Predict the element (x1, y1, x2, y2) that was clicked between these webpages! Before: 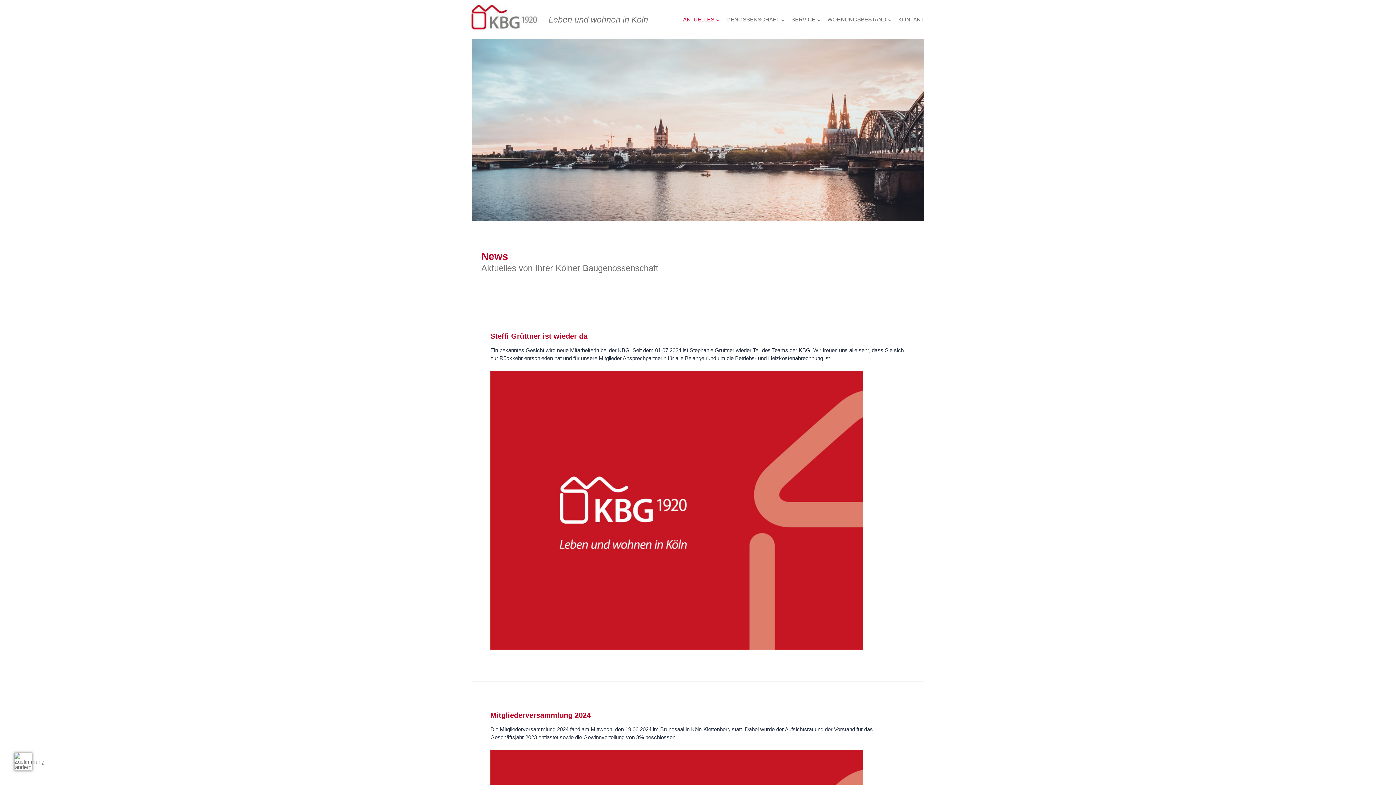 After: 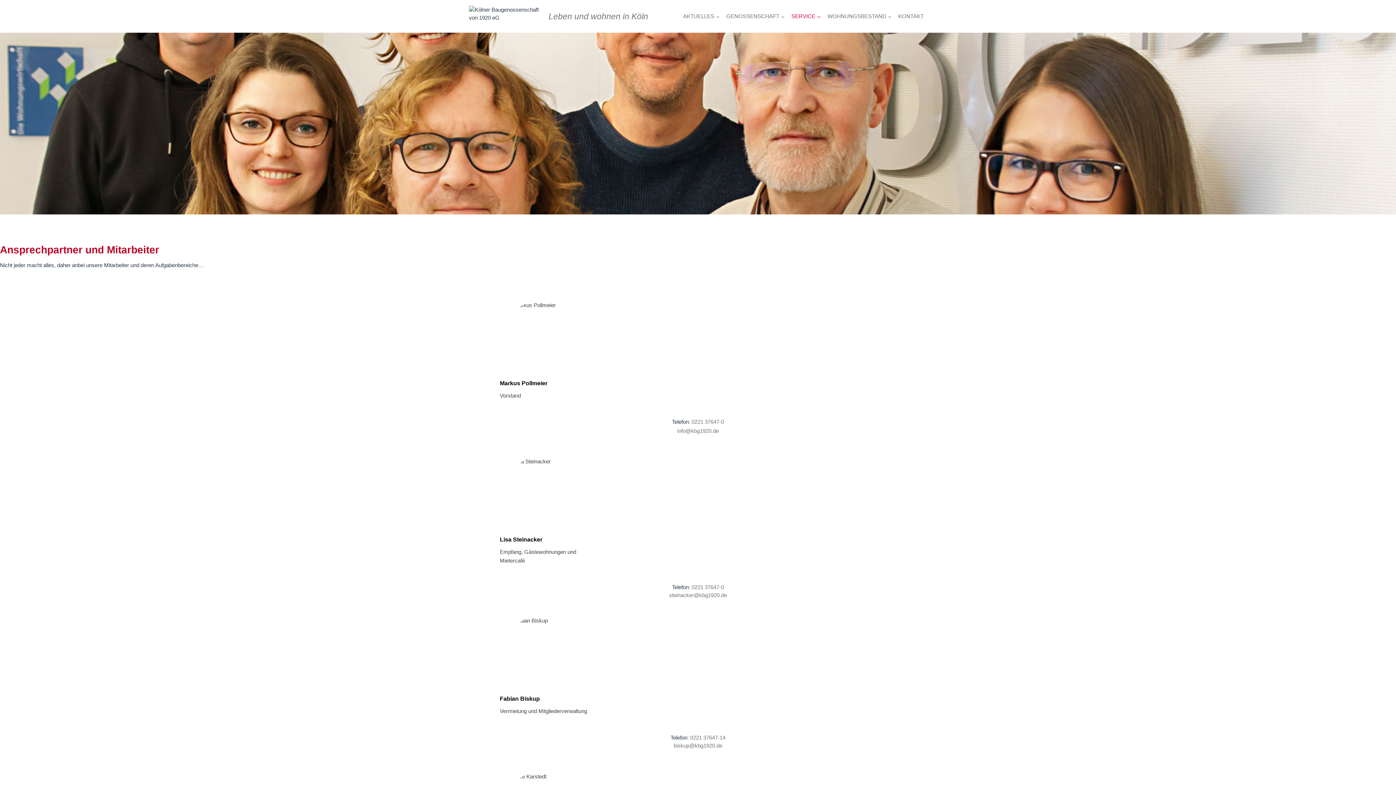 Action: label: SERVICE bbox: (788, 13, 824, 26)